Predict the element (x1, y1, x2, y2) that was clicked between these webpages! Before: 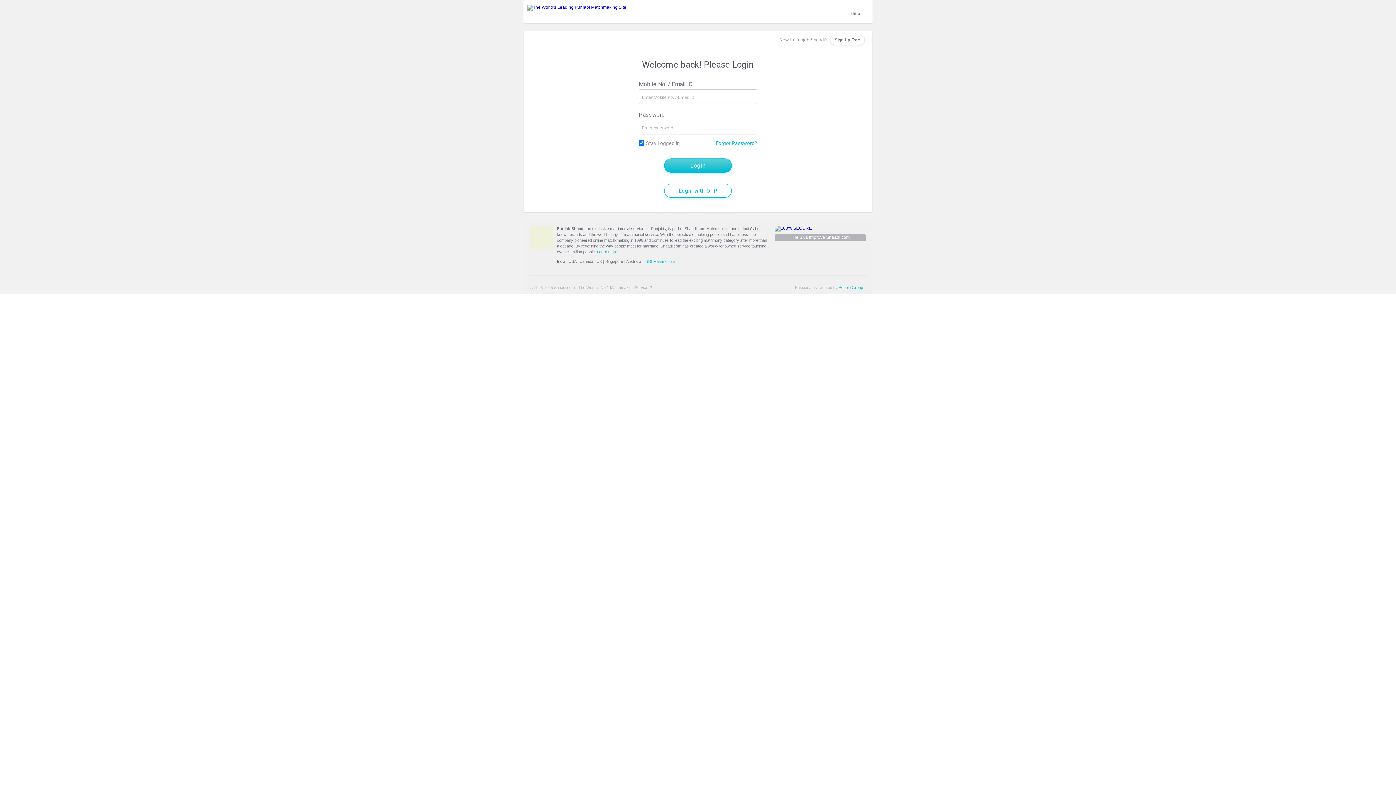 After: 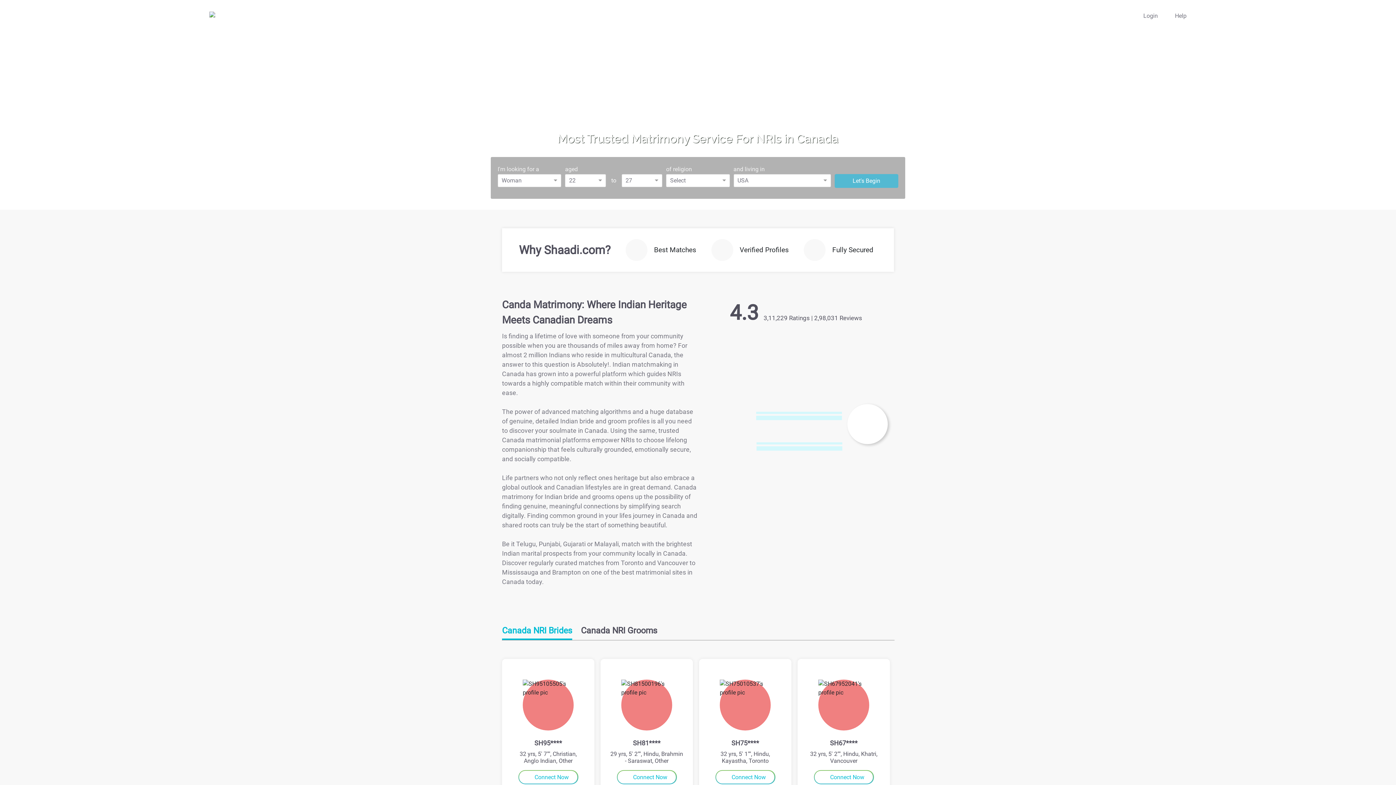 Action: bbox: (579, 259, 593, 263) label: Canada